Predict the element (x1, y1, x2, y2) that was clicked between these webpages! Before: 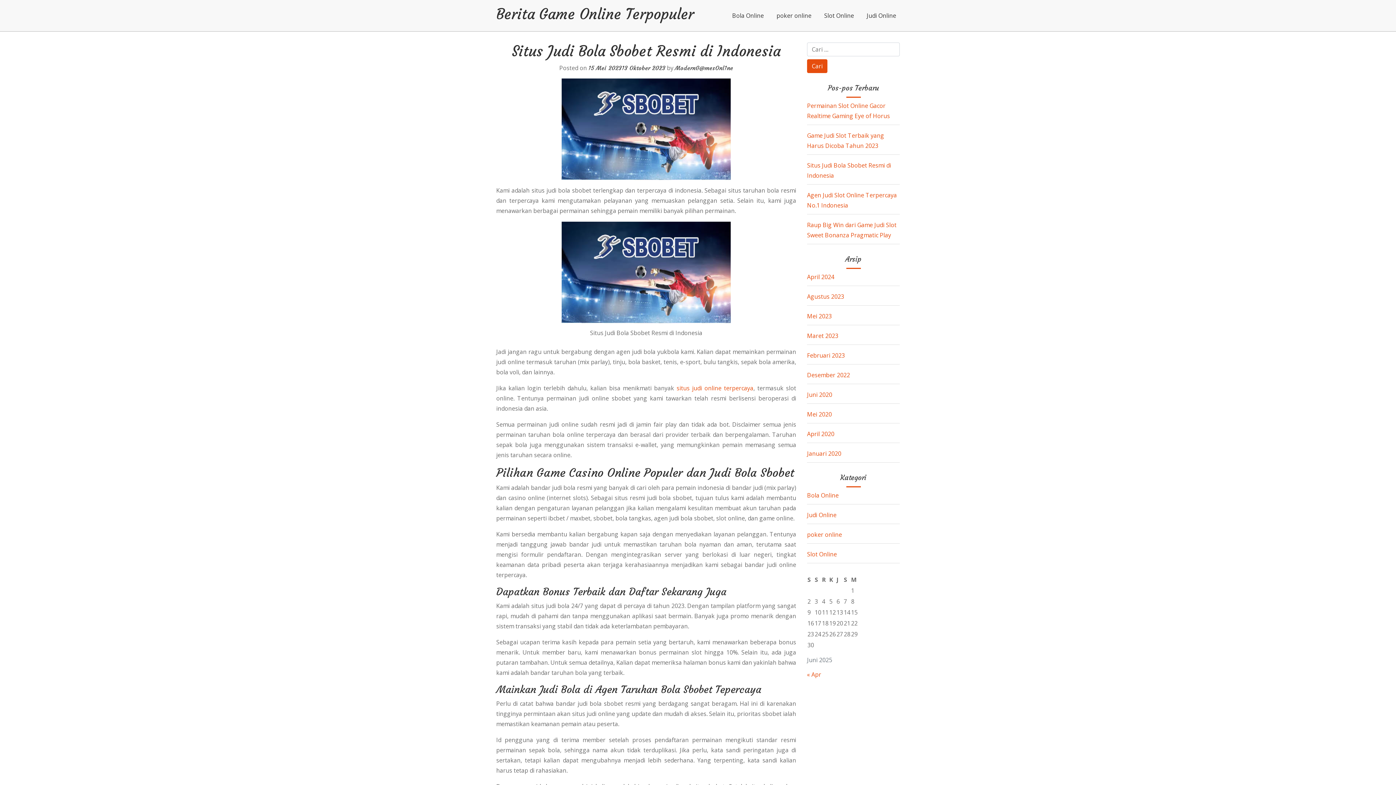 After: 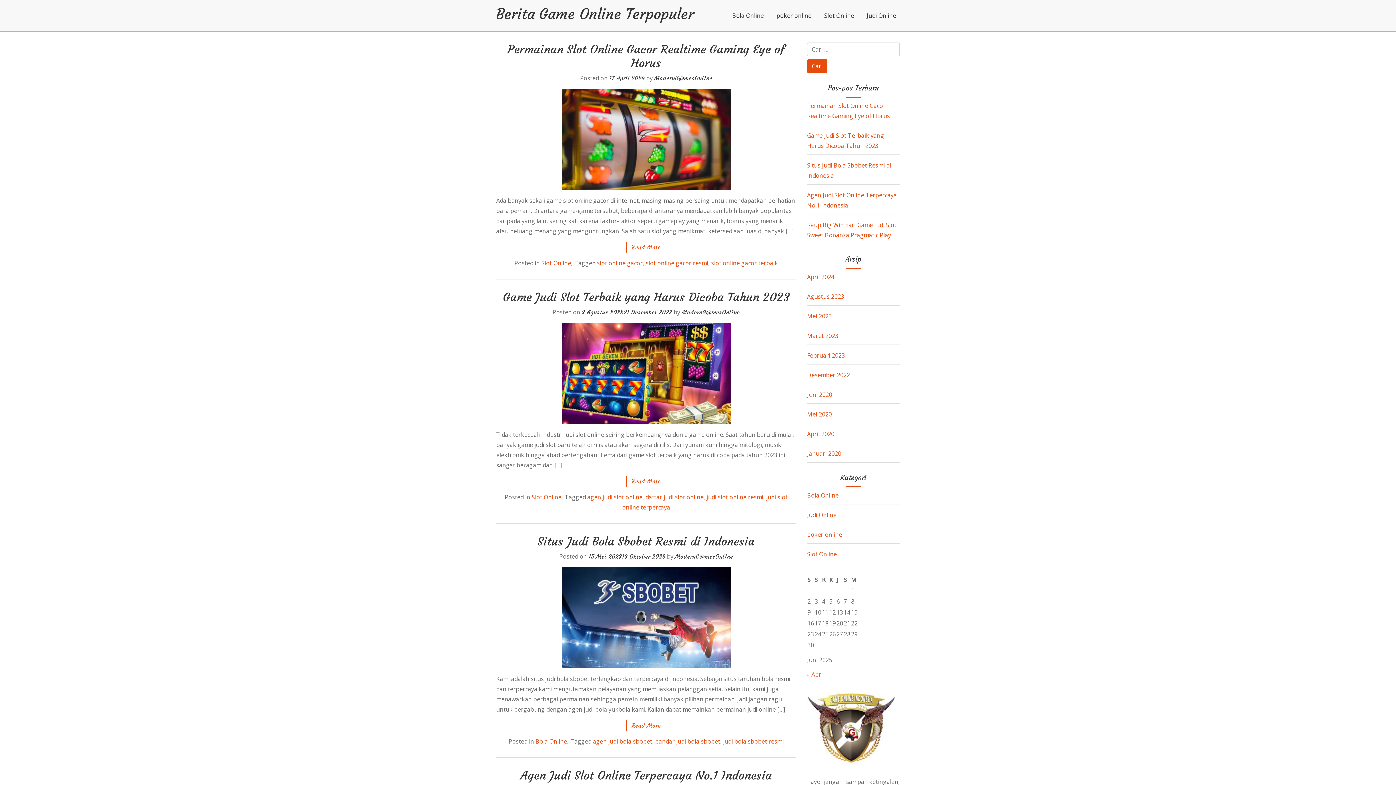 Action: bbox: (807, 312, 832, 320) label: Mei 2023